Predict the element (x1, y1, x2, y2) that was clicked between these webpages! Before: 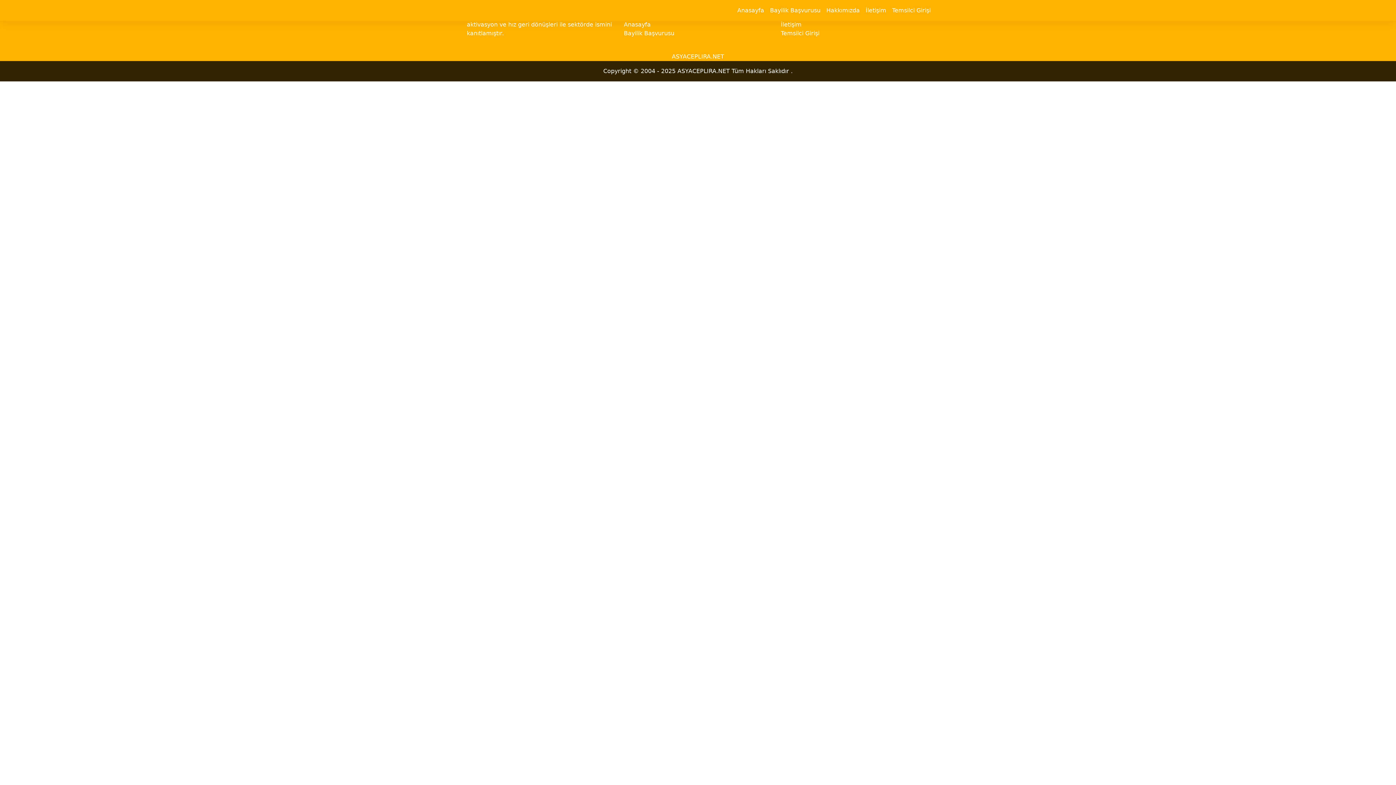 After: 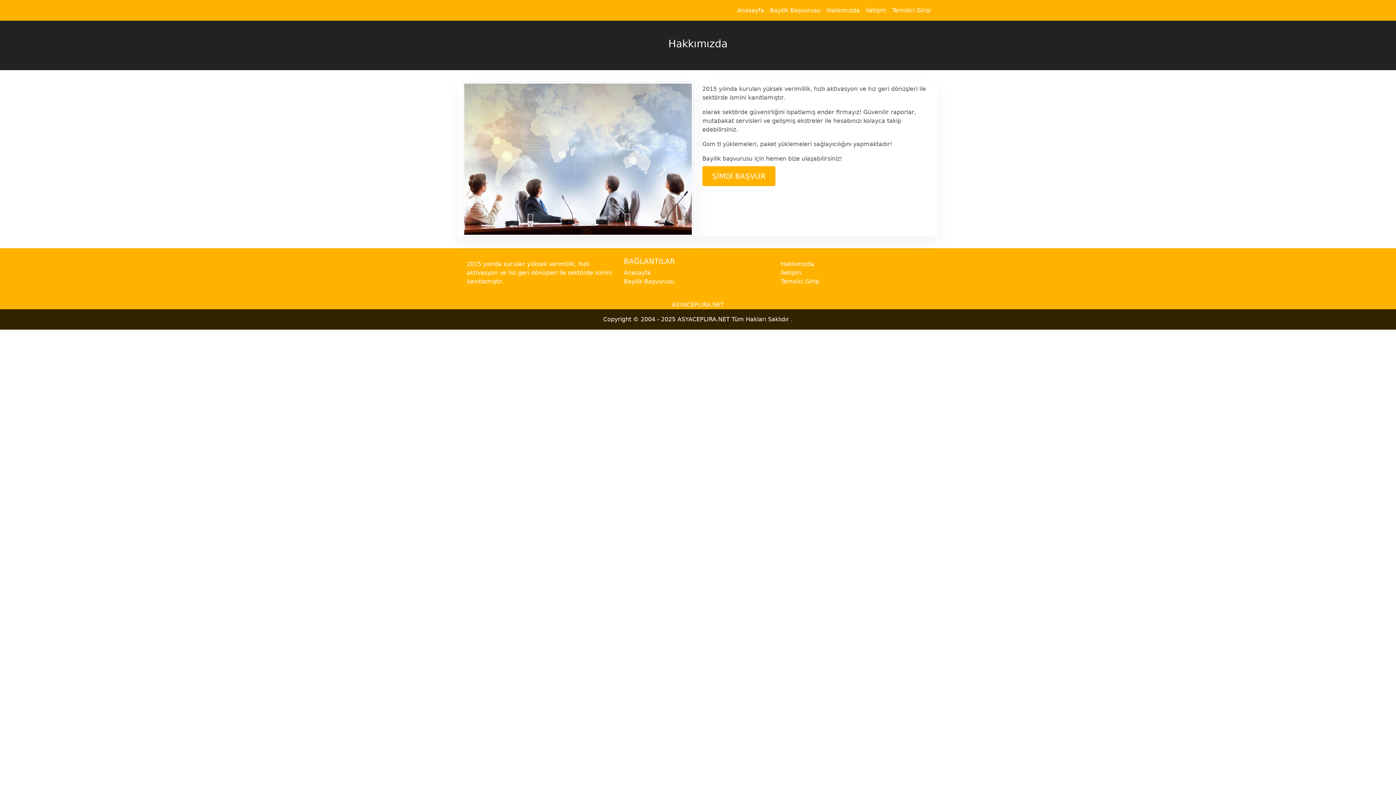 Action: bbox: (823, 3, 862, 17) label: Hakkımızda